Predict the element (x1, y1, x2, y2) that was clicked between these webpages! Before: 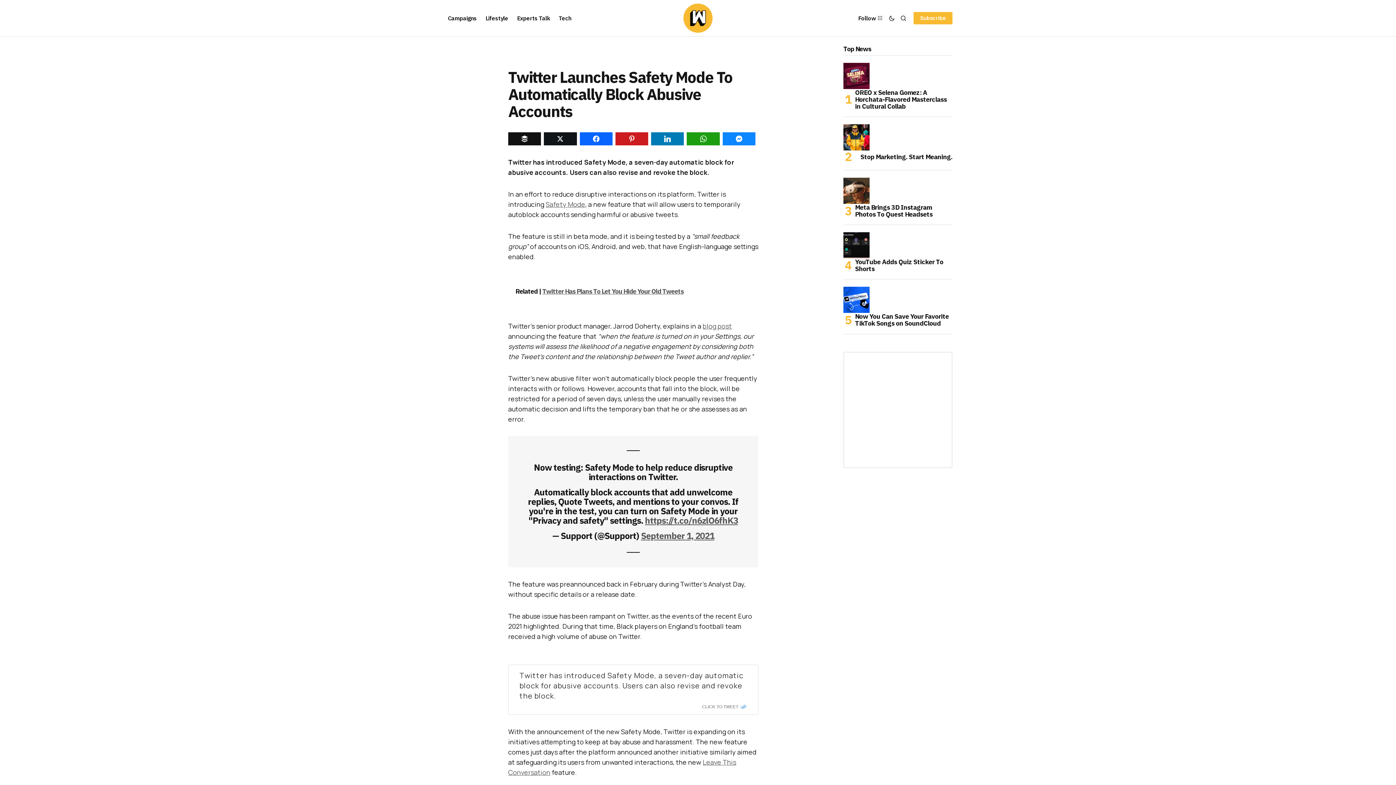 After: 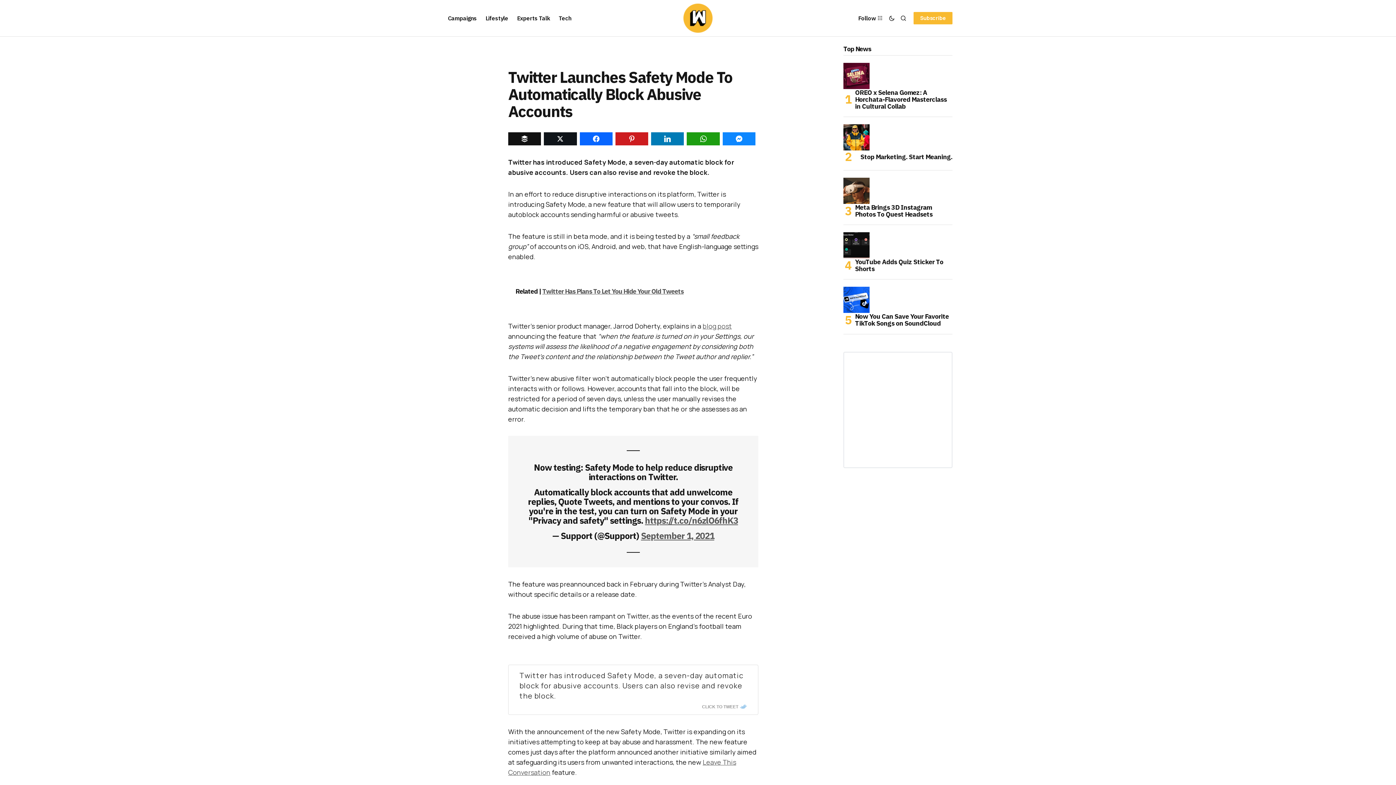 Action: bbox: (545, 200, 585, 208) label: Safety Mode